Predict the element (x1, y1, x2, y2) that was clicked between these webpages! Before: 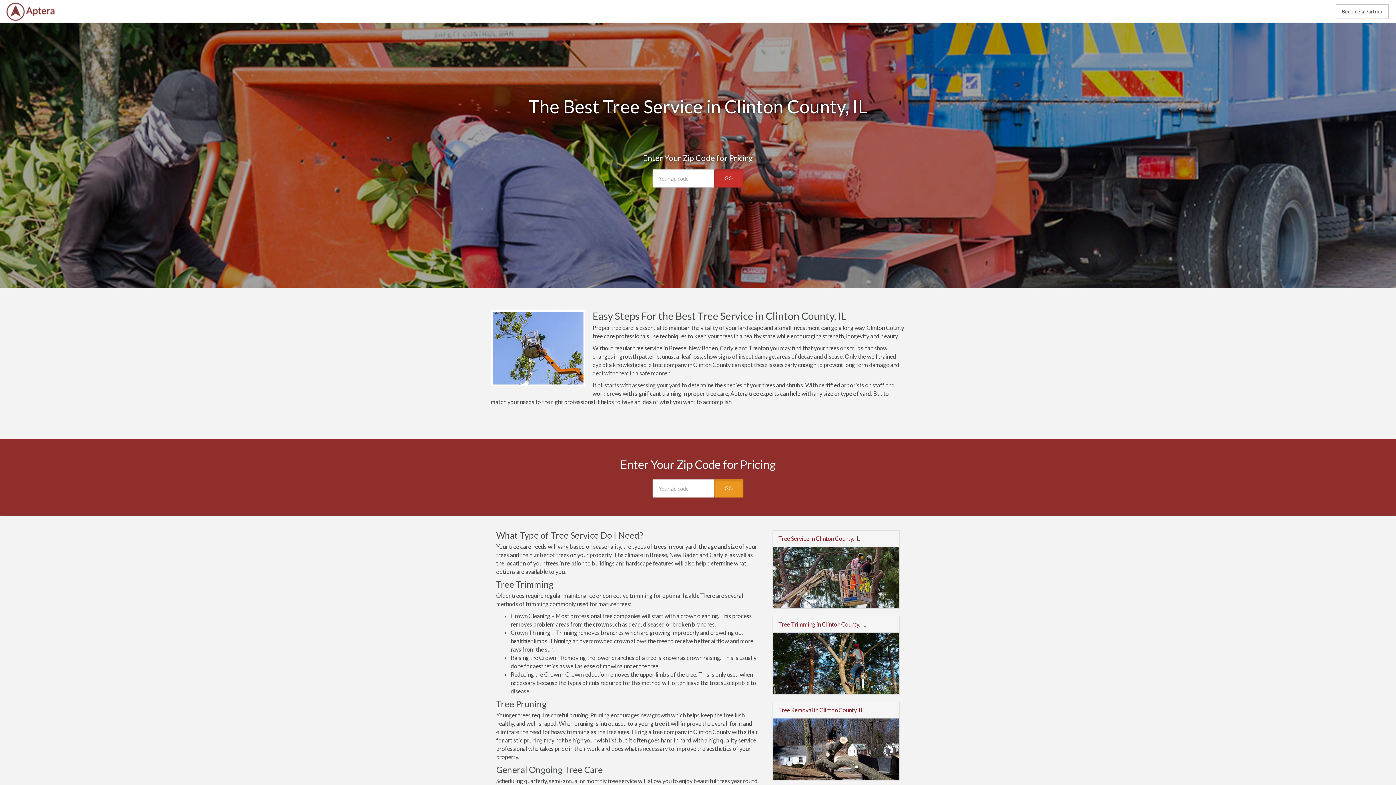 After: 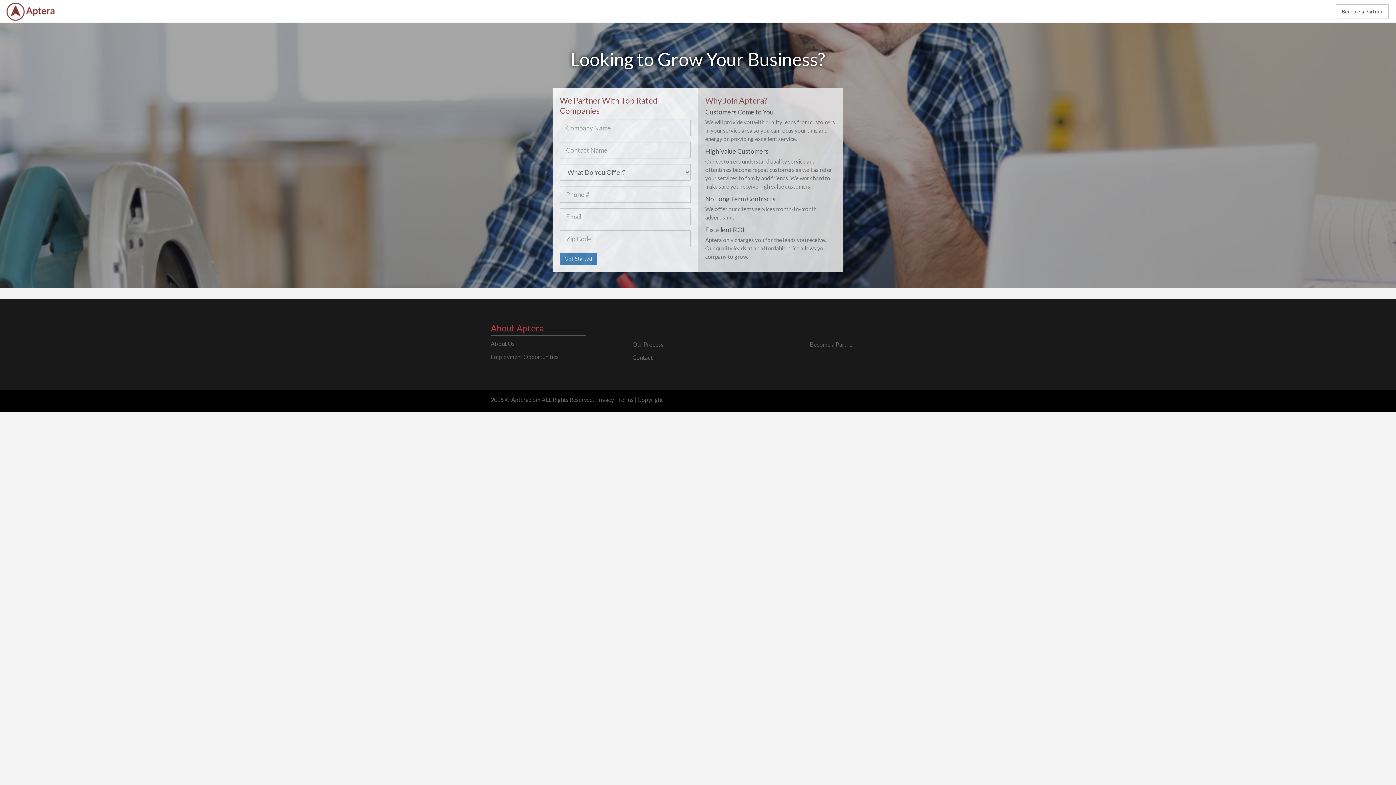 Action: bbox: (1336, 4, 1389, 19) label: Become a Partner